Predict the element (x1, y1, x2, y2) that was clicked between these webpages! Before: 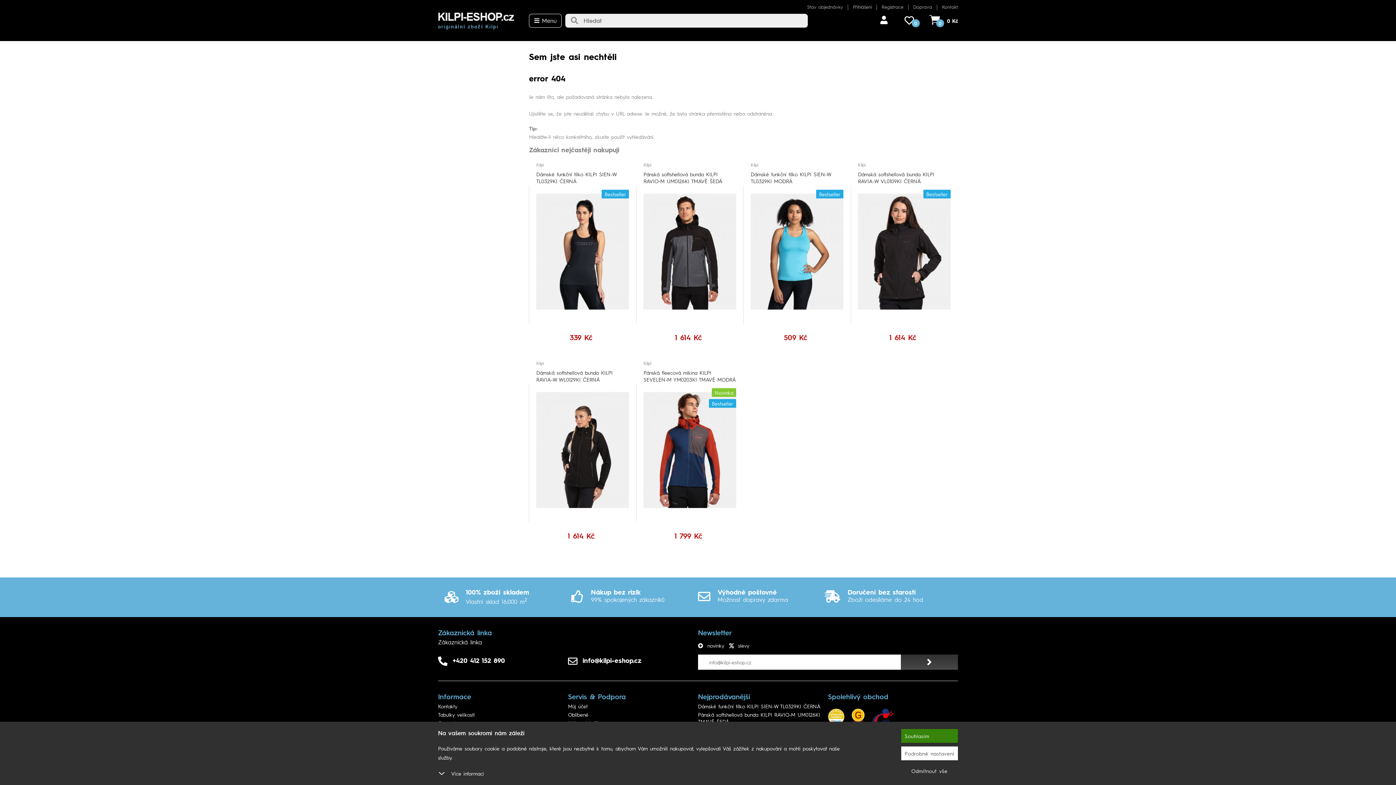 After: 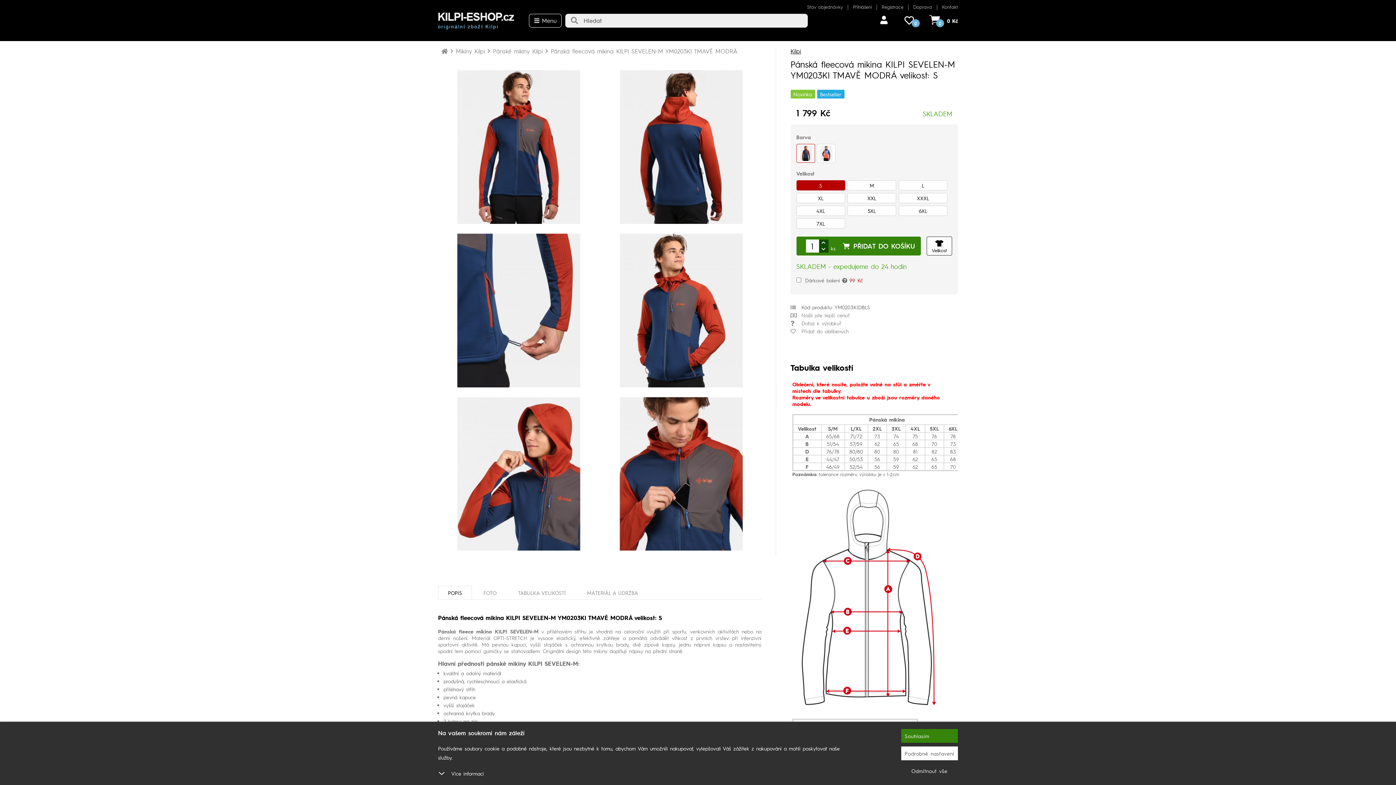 Action: bbox: (643, 388, 736, 513)